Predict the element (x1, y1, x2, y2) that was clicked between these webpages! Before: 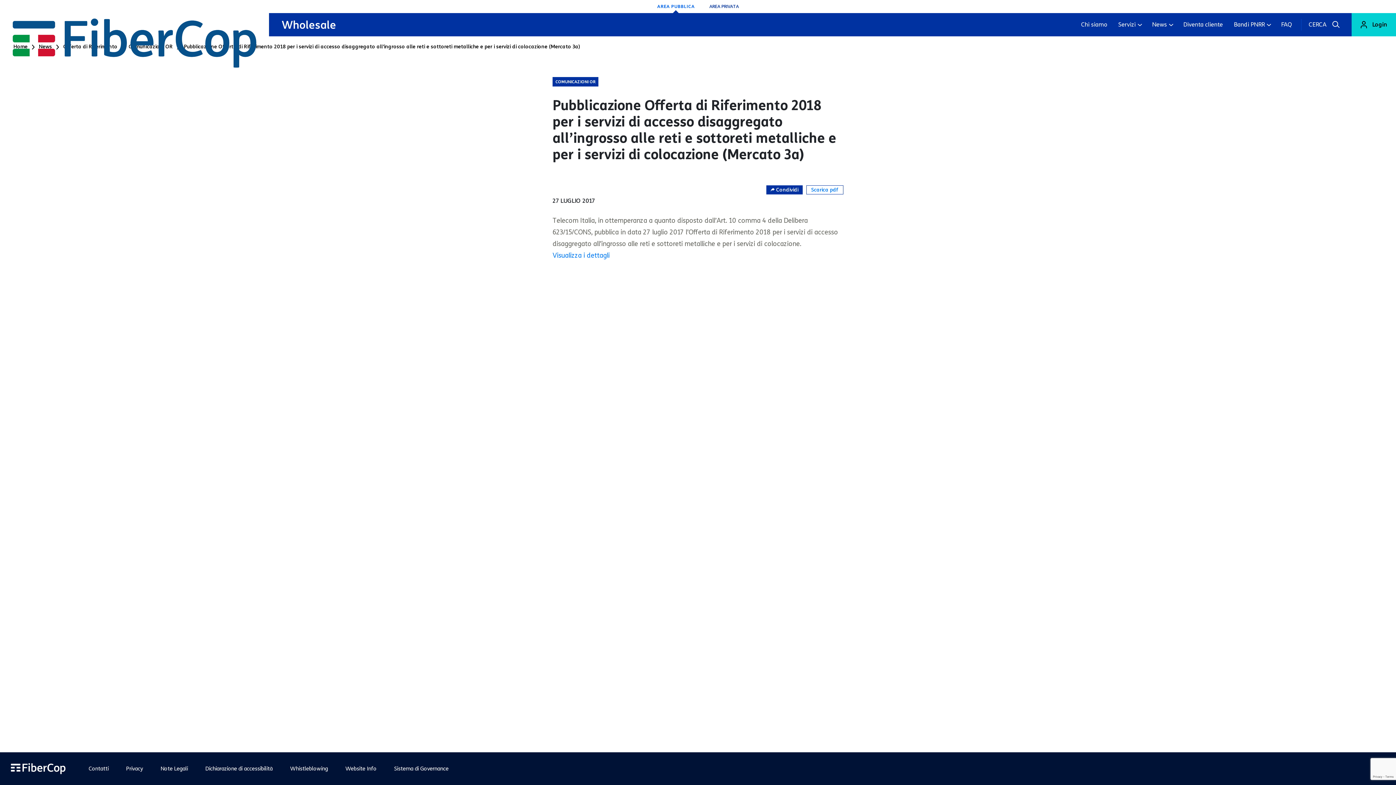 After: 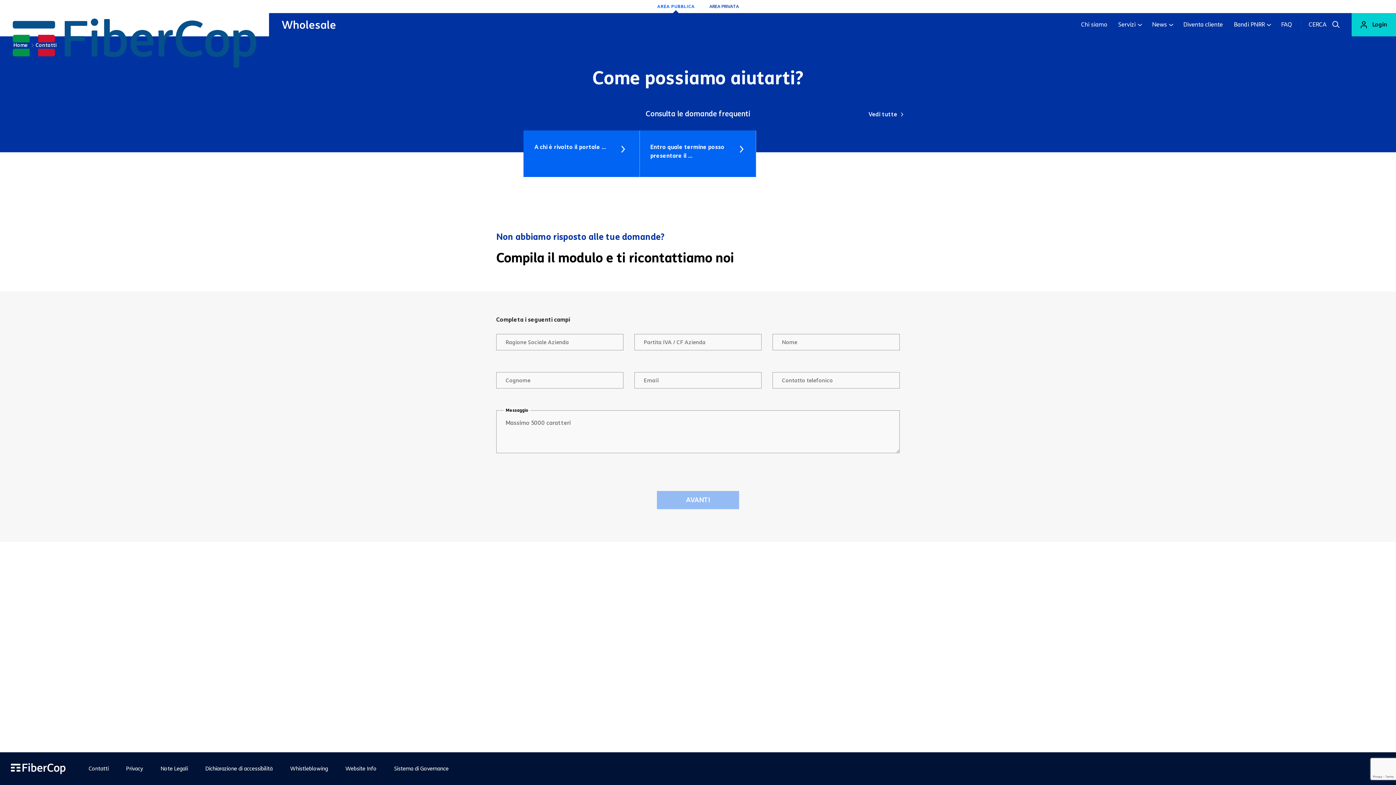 Action: bbox: (88, 765, 108, 772) label: Contatti